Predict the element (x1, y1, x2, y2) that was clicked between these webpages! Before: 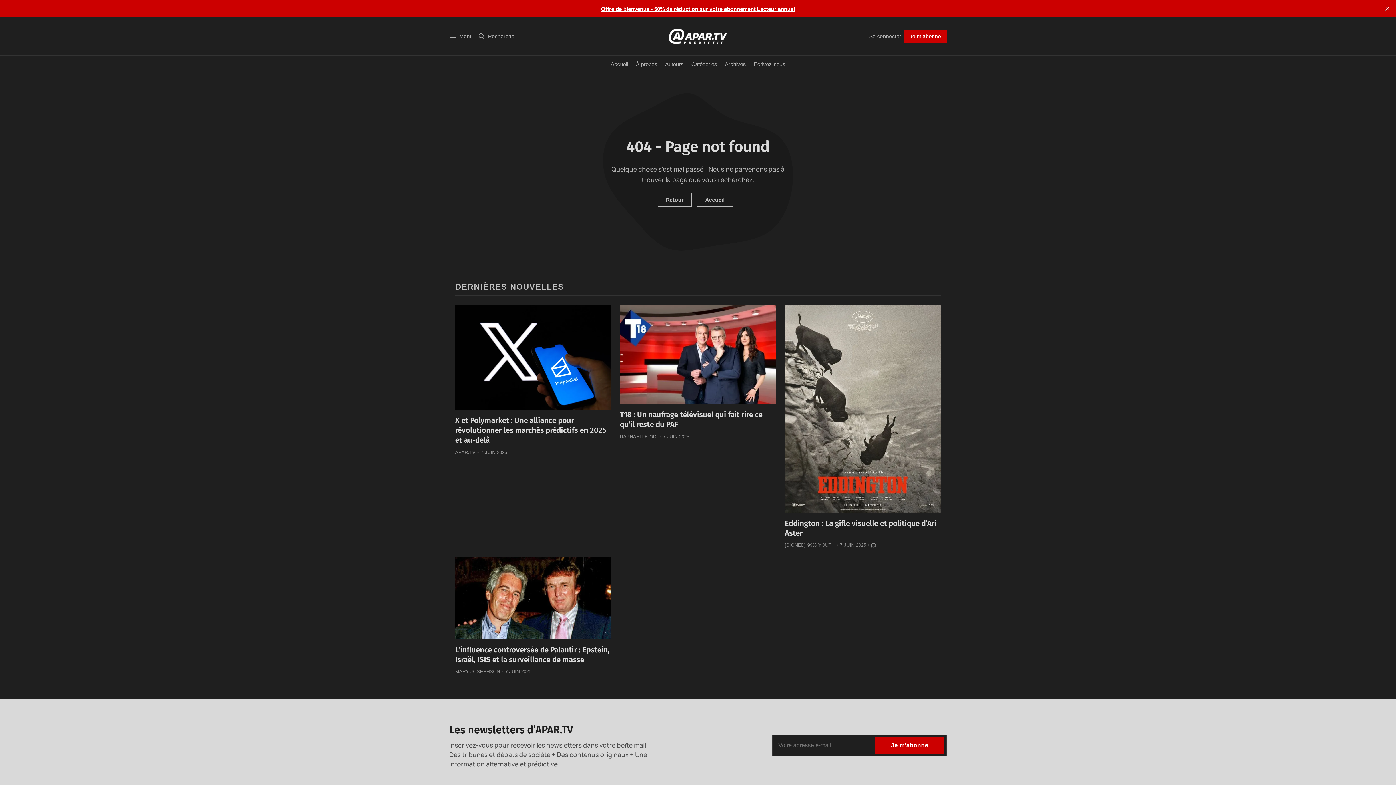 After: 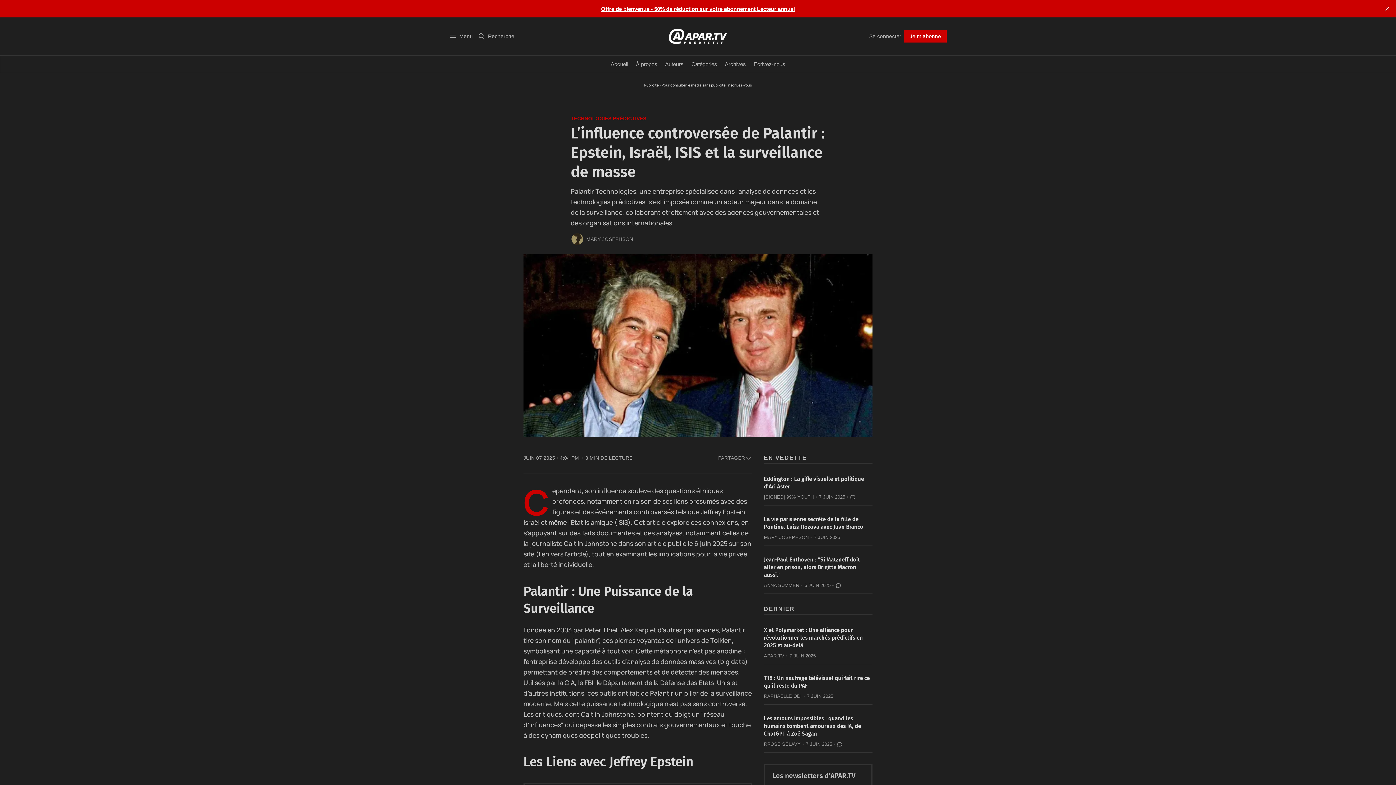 Action: bbox: (455, 557, 611, 639)